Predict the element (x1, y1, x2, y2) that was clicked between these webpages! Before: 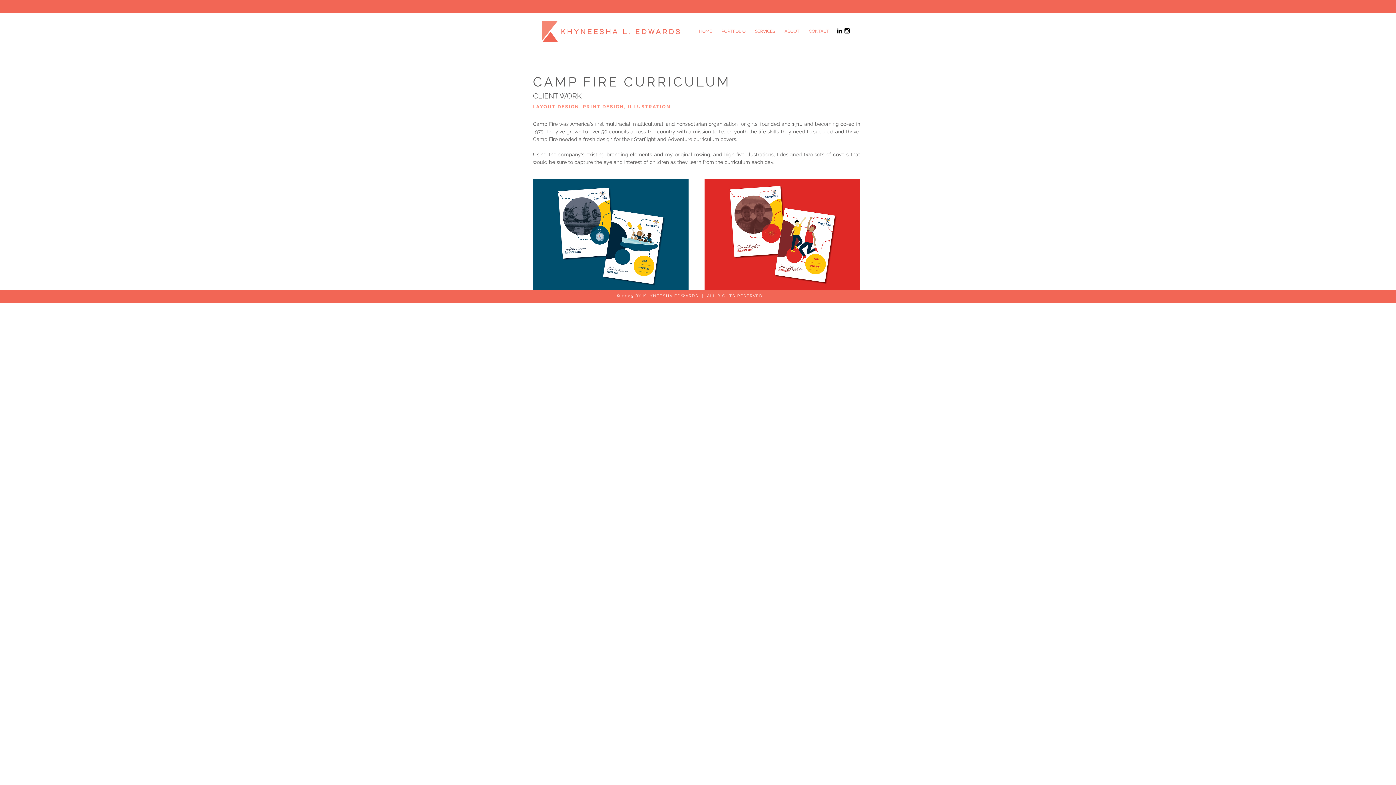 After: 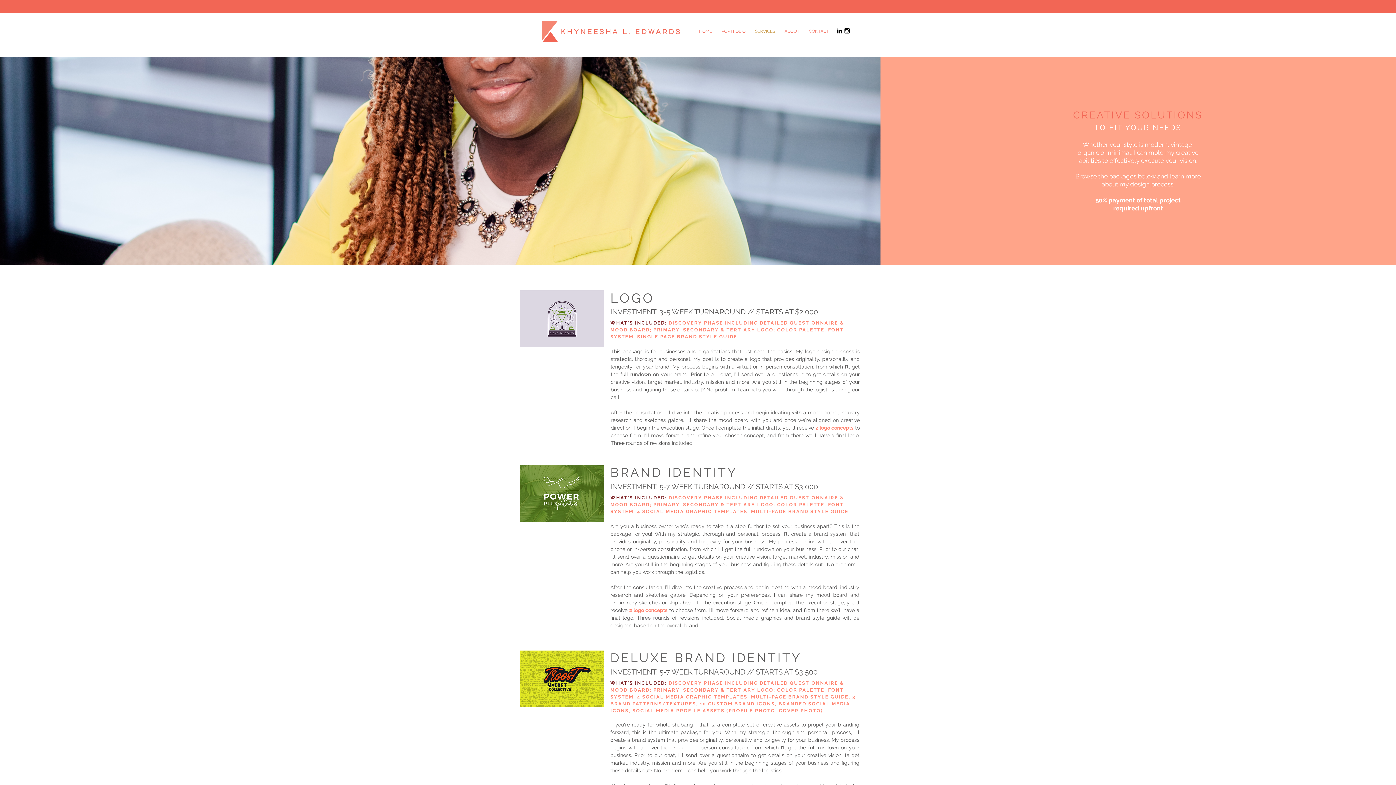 Action: bbox: (750, 25, 780, 36) label: SERVICES